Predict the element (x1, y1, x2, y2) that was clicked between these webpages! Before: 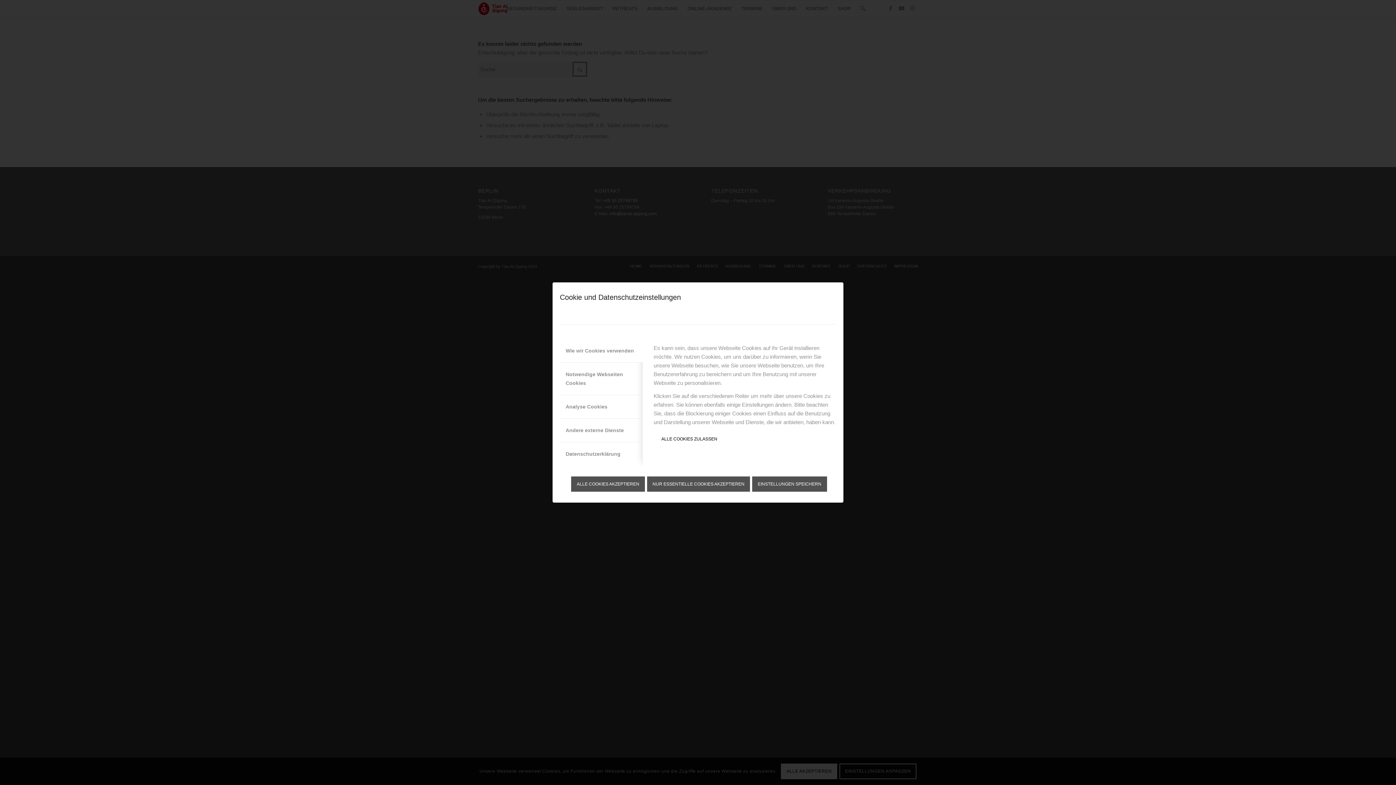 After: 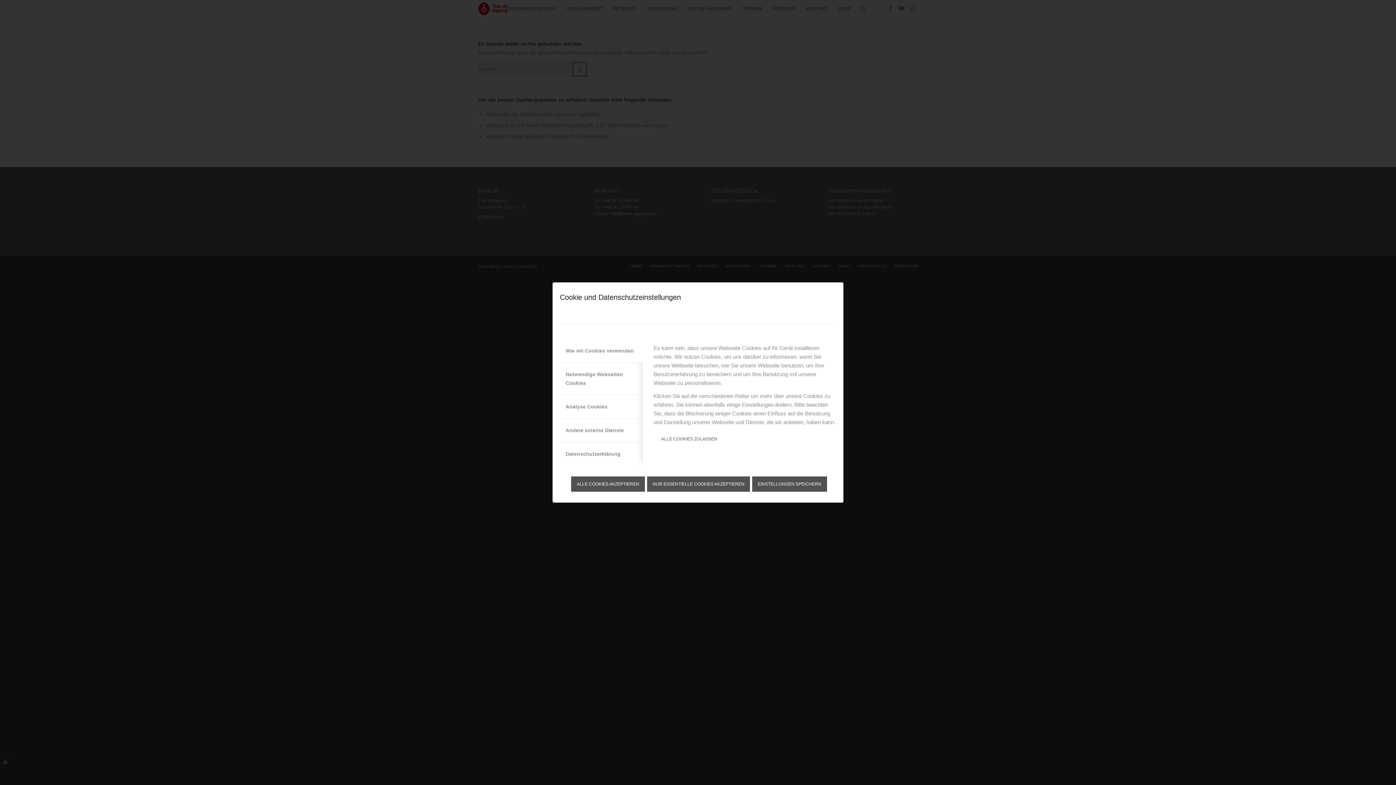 Action: label: ALLE COOKIES ZULASSEN bbox: (656, 431, 723, 447)